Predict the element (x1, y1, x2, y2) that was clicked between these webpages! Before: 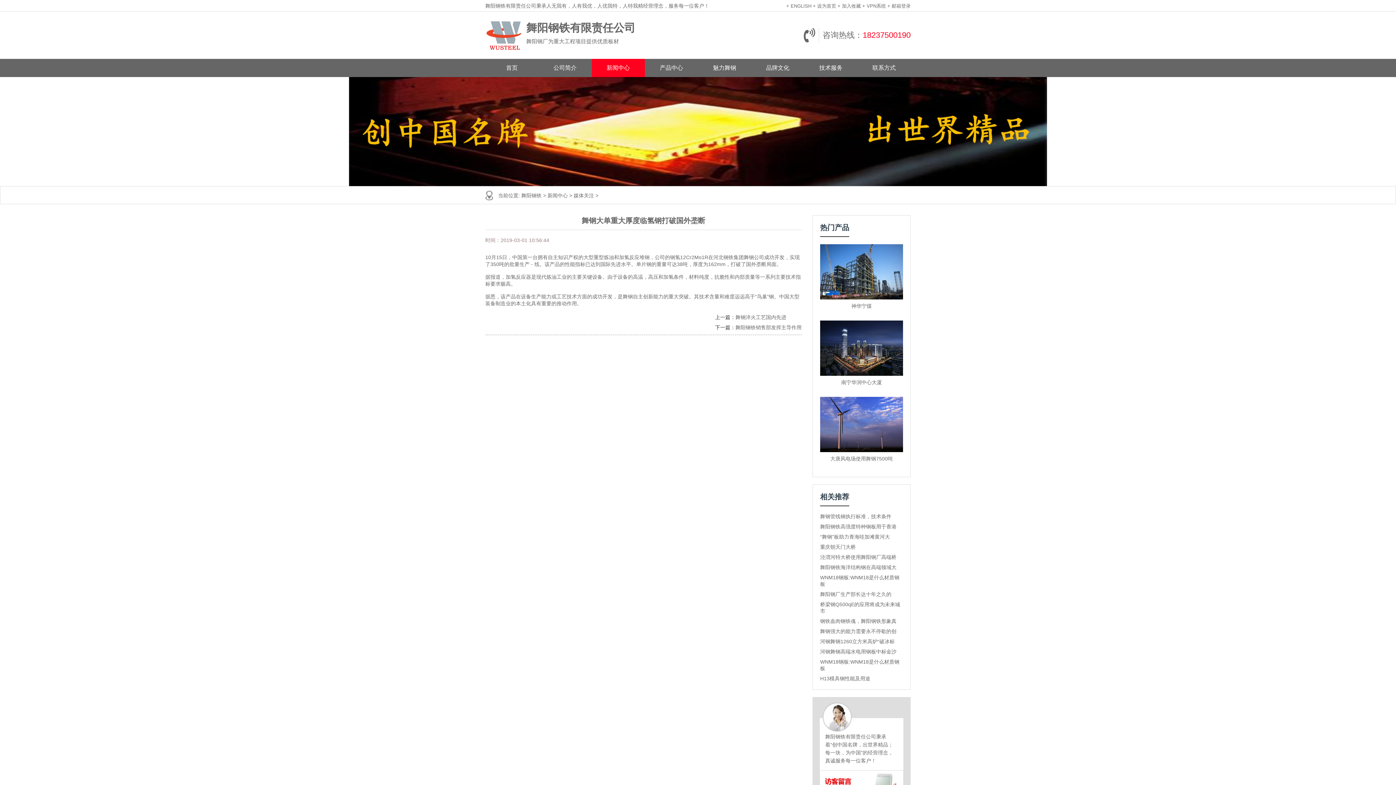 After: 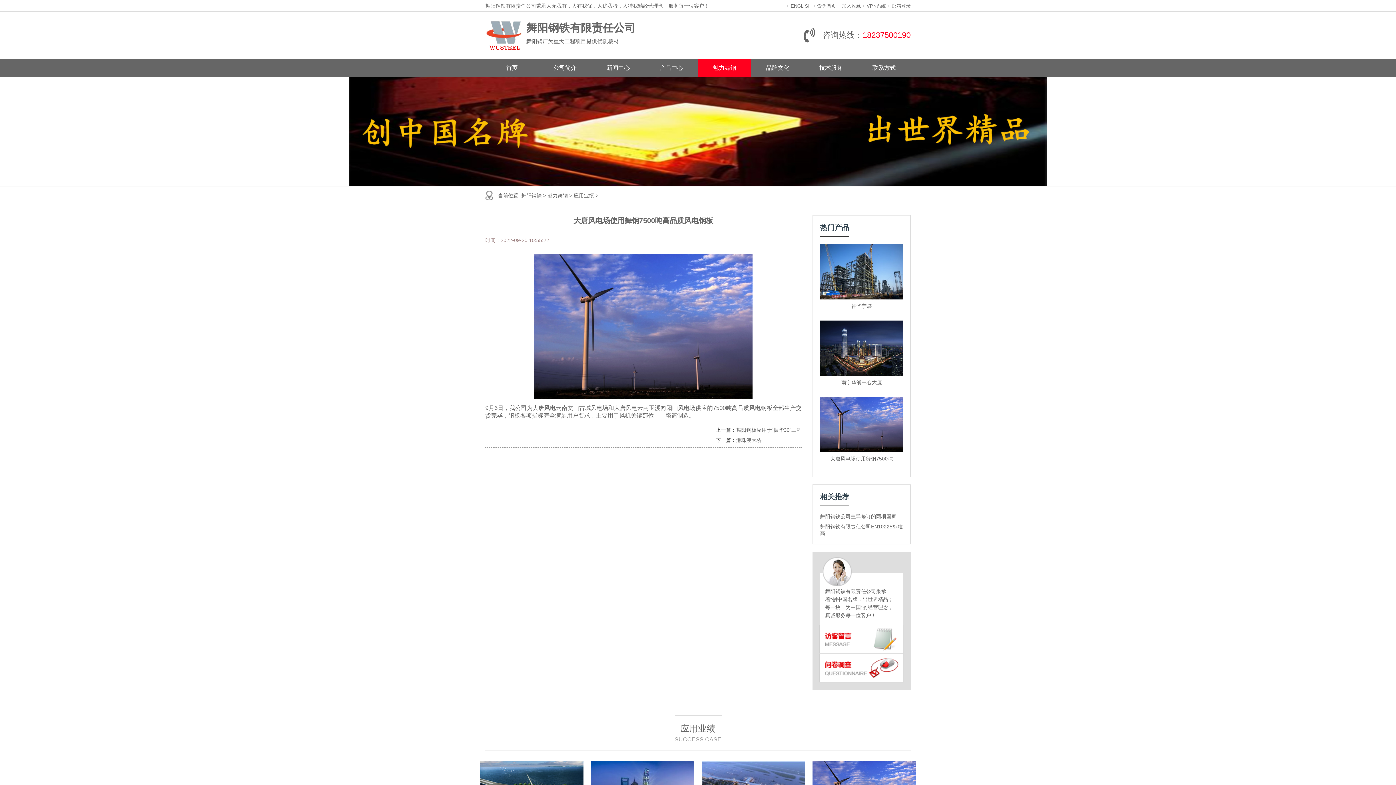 Action: bbox: (830, 456, 893, 461) label: 大唐风电场使用舞钢7500吨